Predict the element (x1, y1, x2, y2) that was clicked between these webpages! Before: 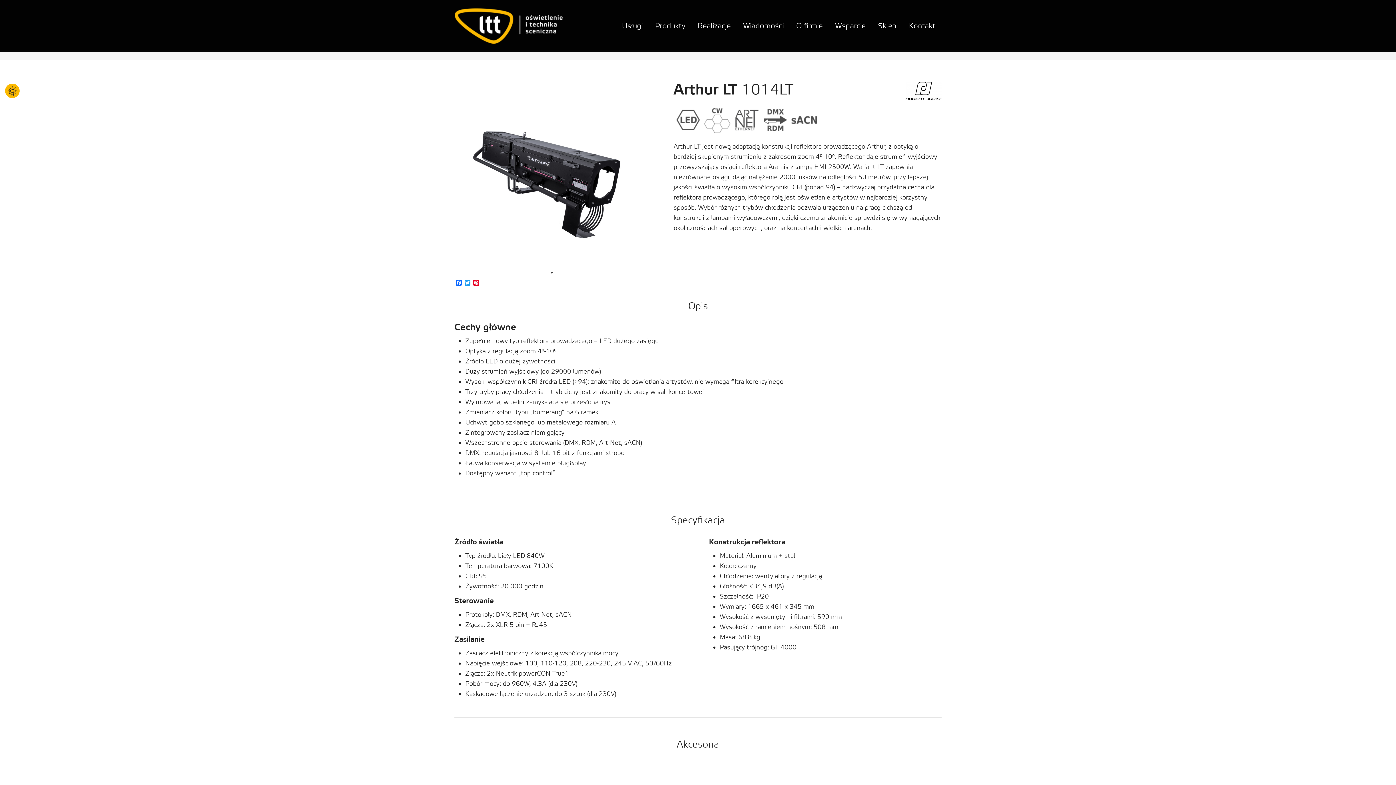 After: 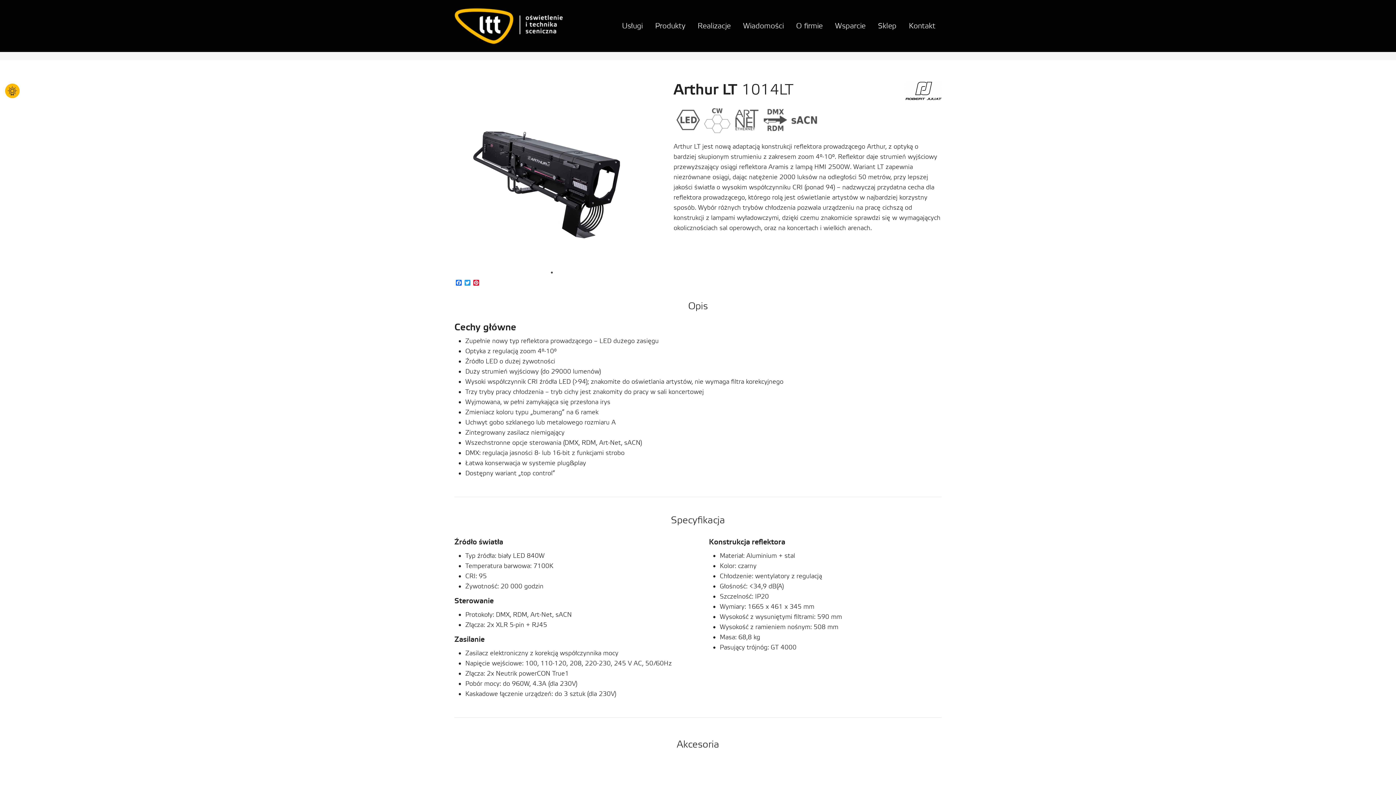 Action: label: 1 of 1 bbox: (548, 269, 555, 276)